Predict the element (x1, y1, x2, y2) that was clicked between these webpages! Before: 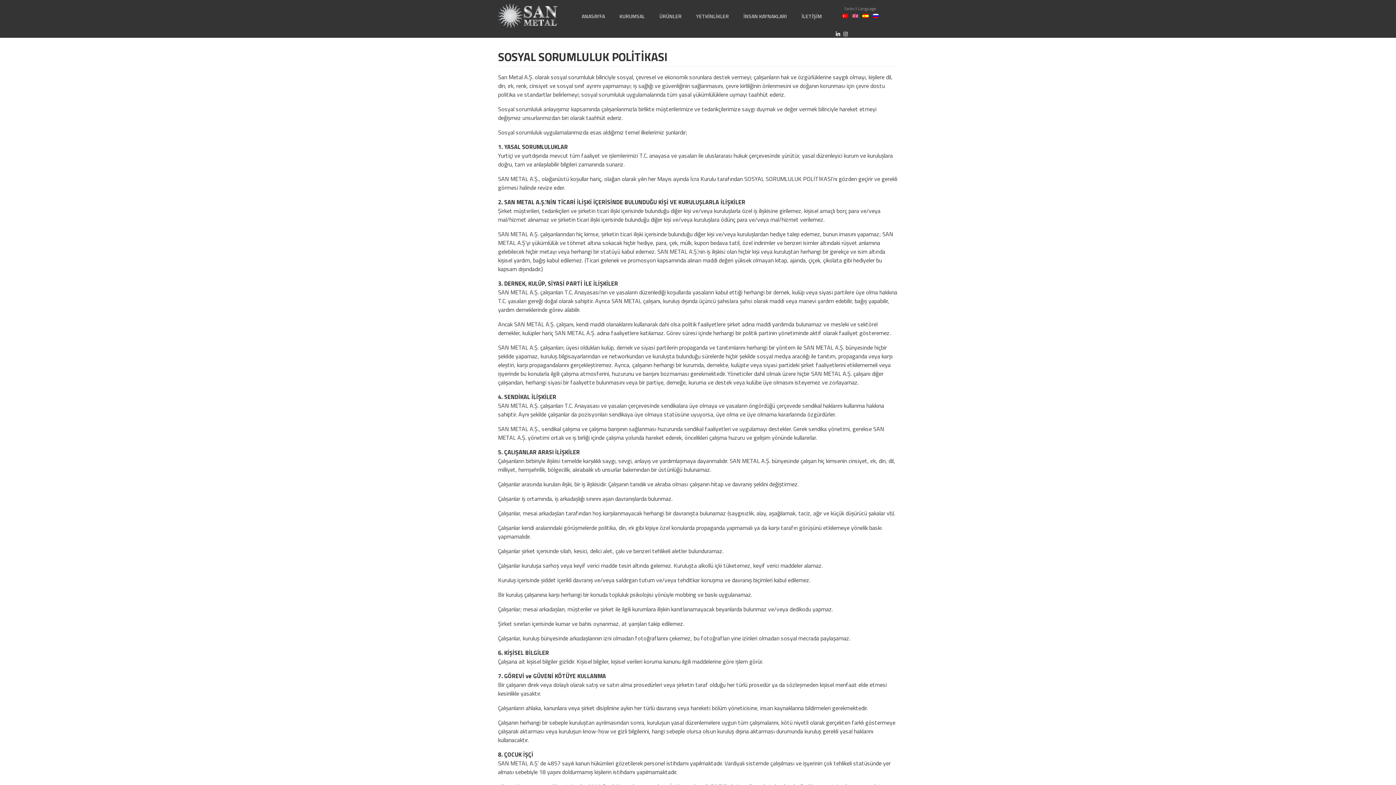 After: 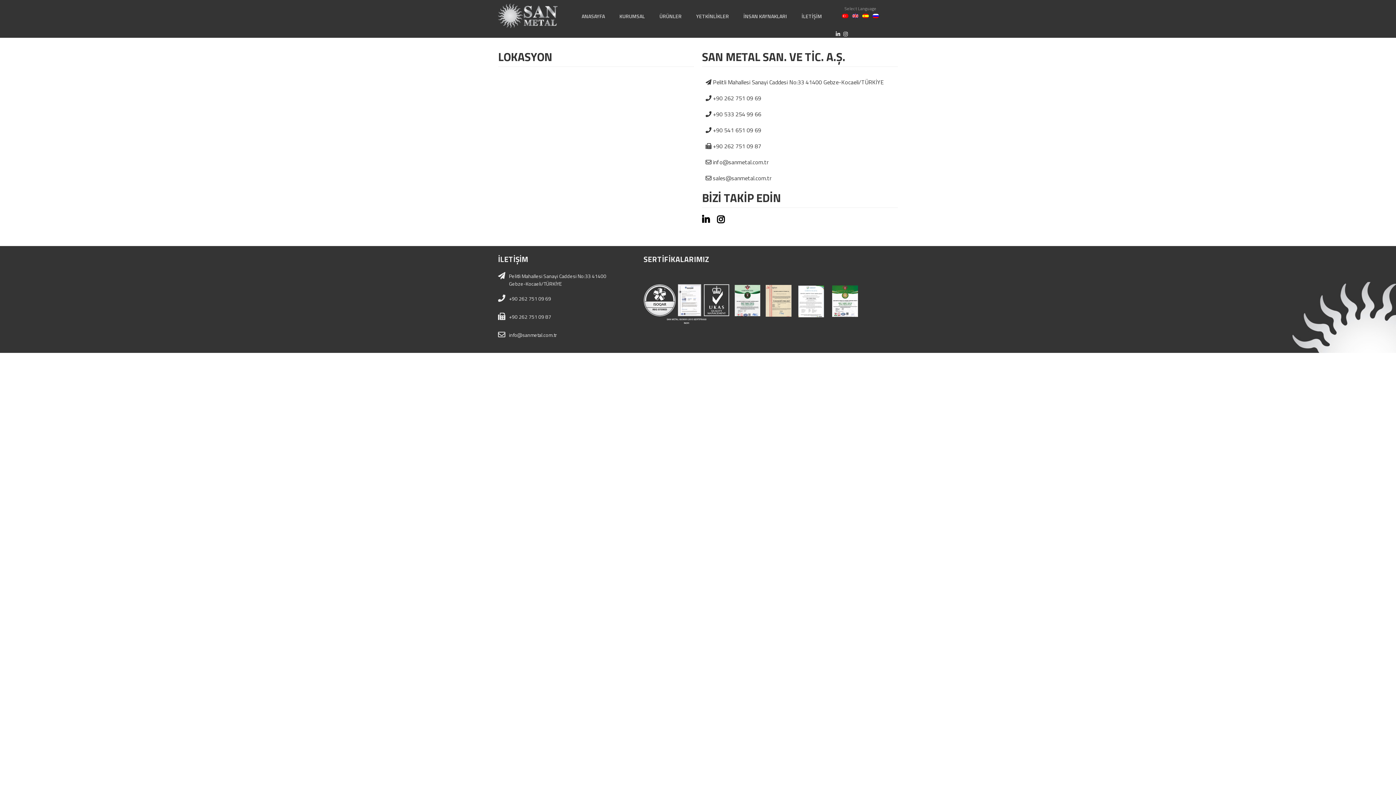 Action: bbox: (794, 0, 829, 32) label: İLETİŞİM